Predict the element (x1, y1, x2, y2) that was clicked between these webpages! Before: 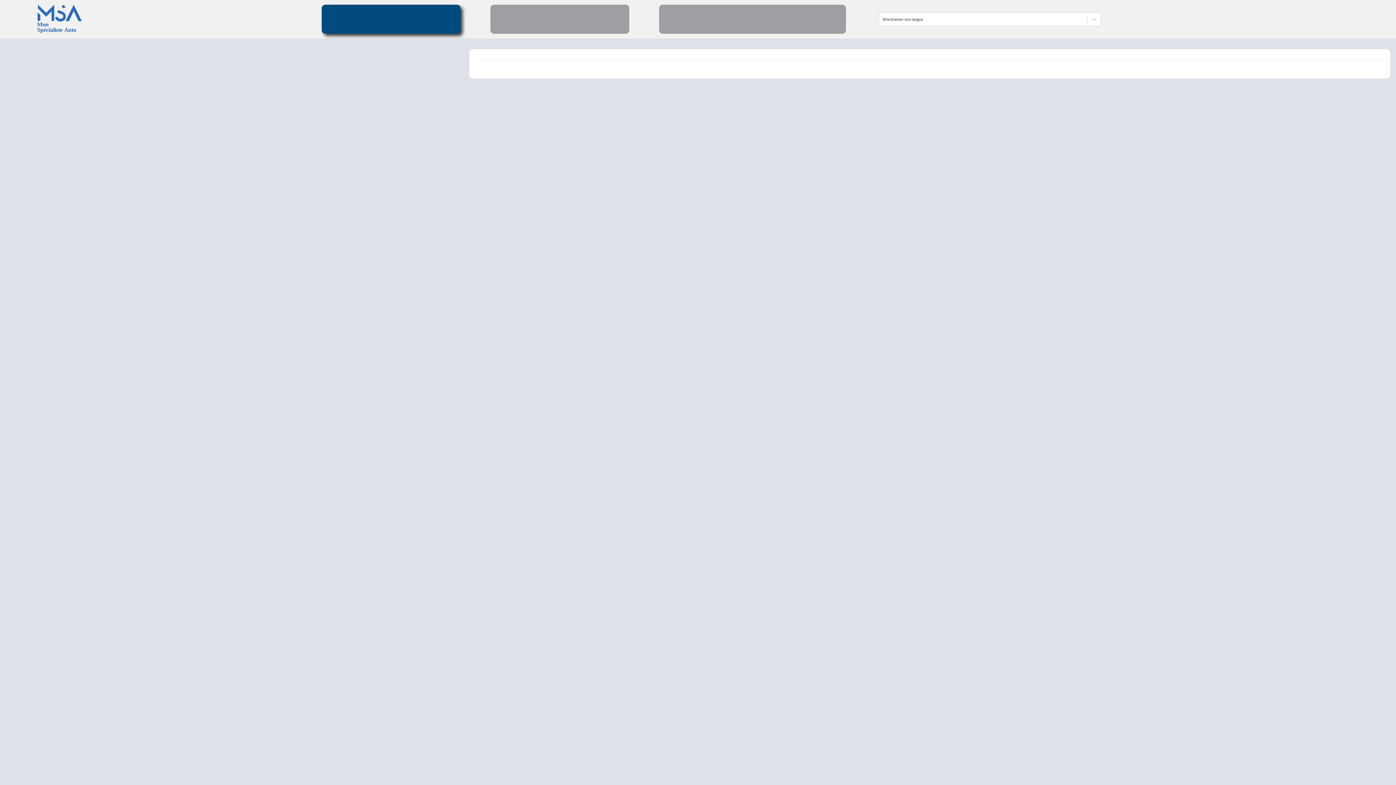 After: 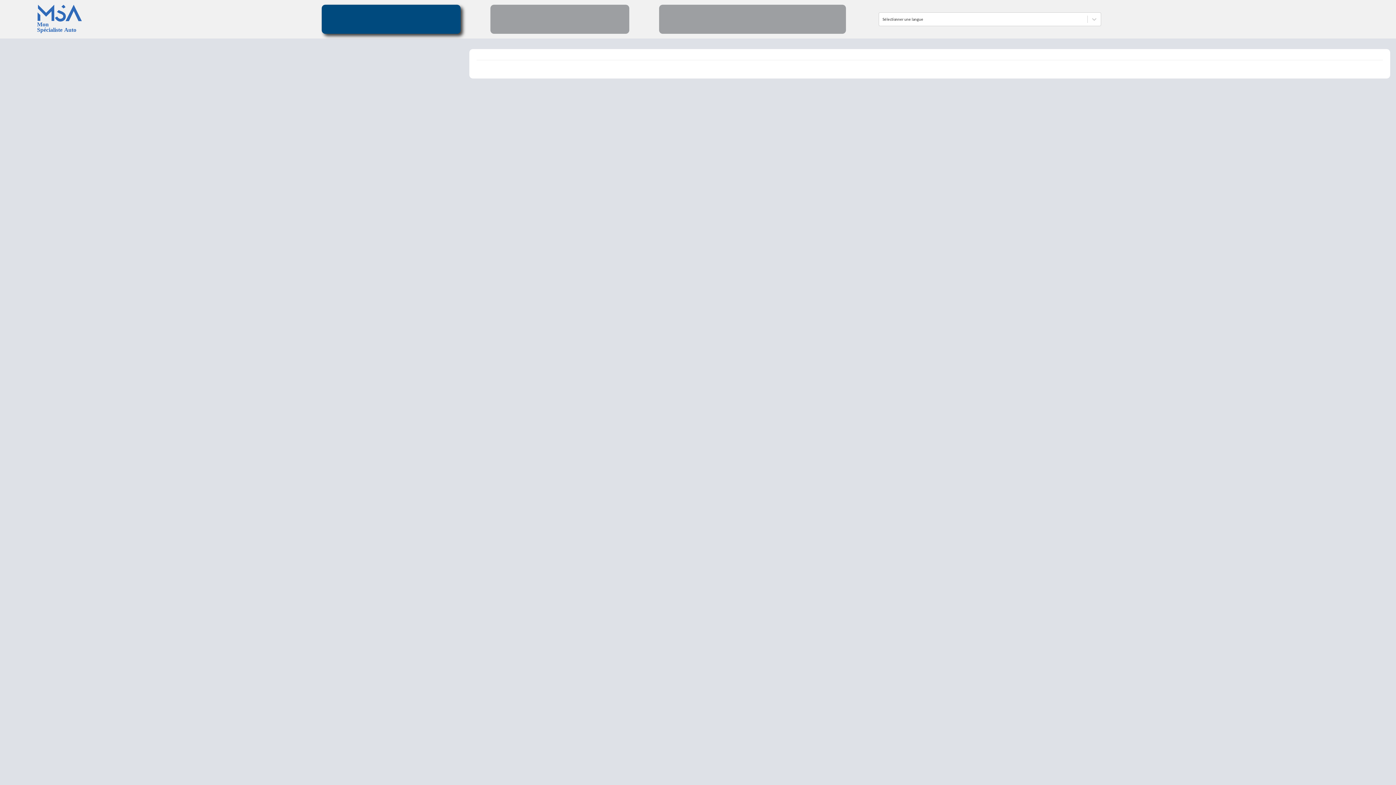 Action: bbox: (321, 4, 460, 33)